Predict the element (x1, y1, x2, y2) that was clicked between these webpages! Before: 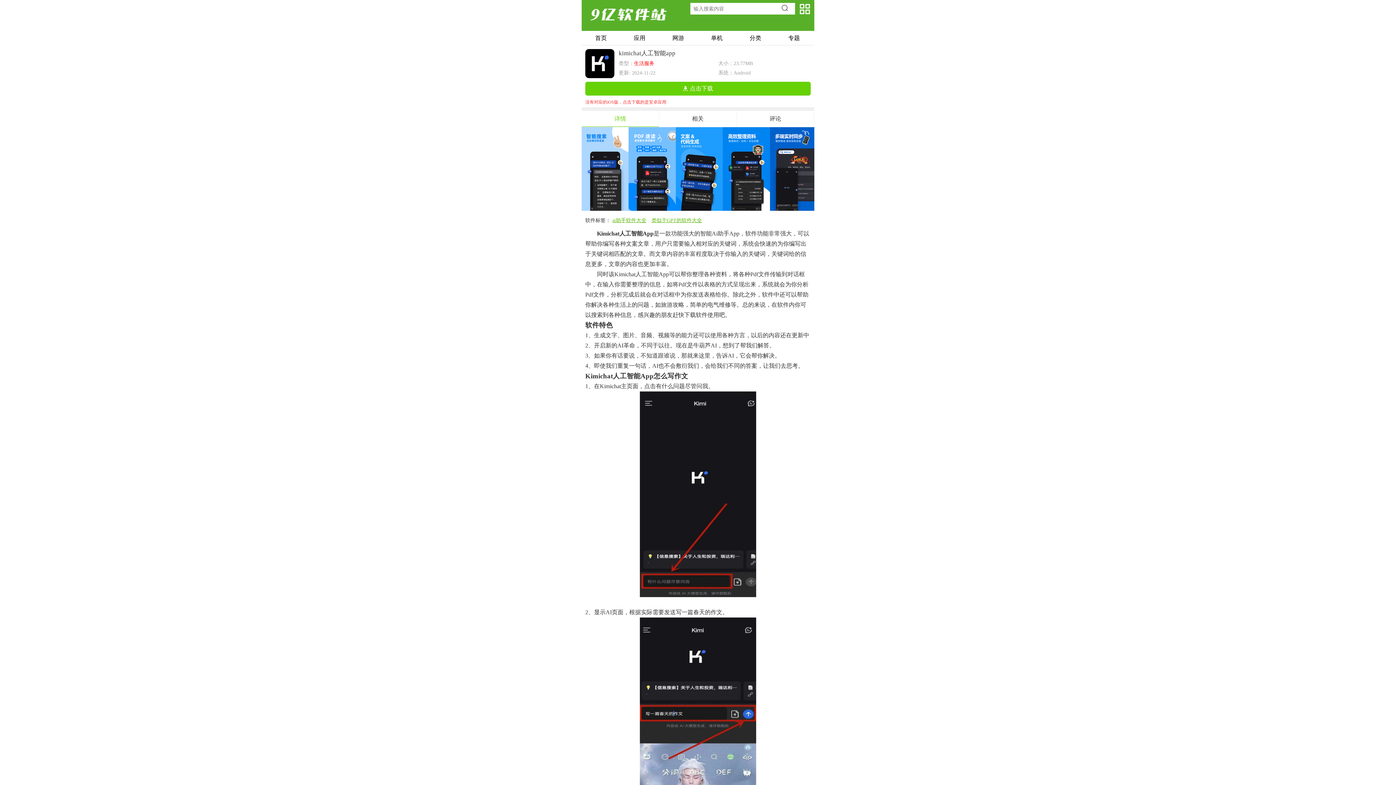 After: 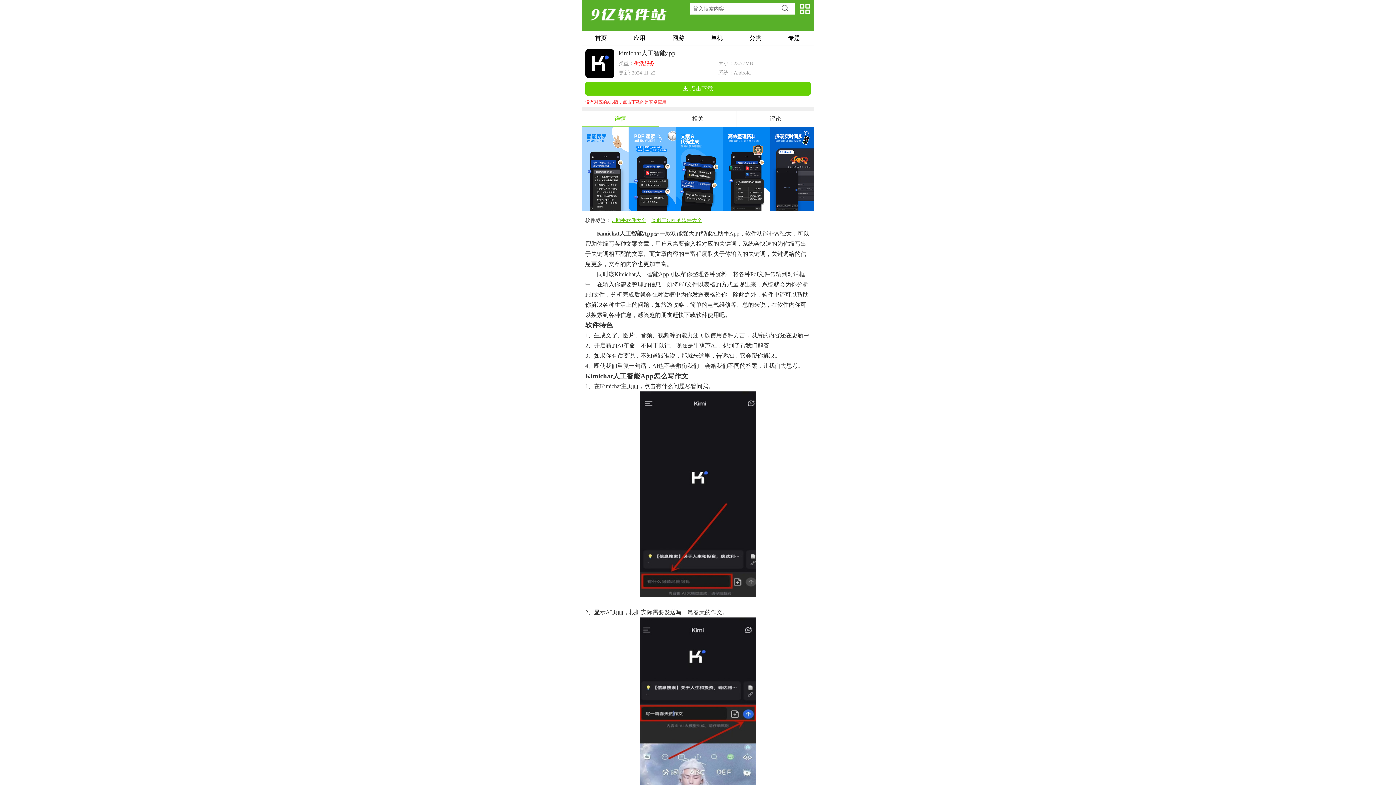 Action: label: ai助手软件大全 bbox: (612, 217, 646, 223)